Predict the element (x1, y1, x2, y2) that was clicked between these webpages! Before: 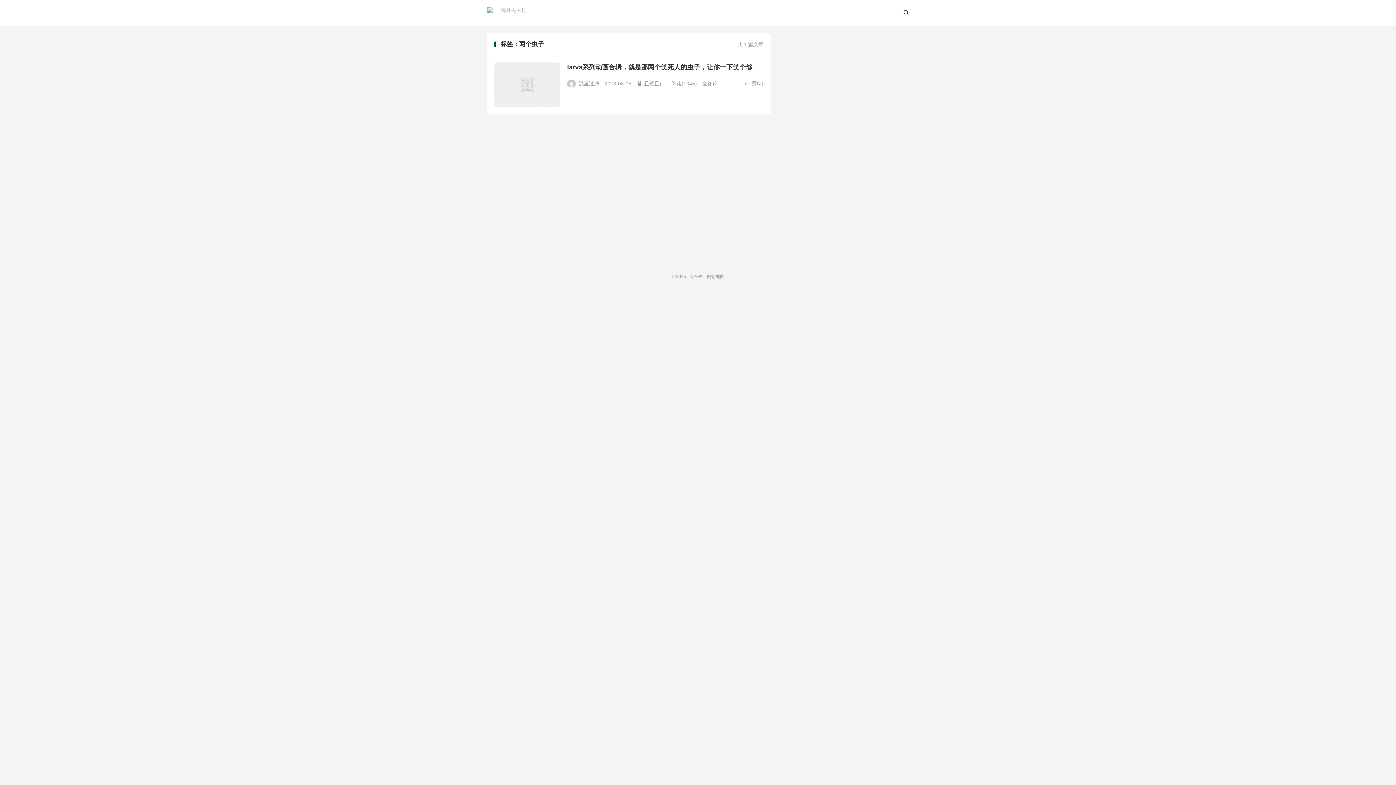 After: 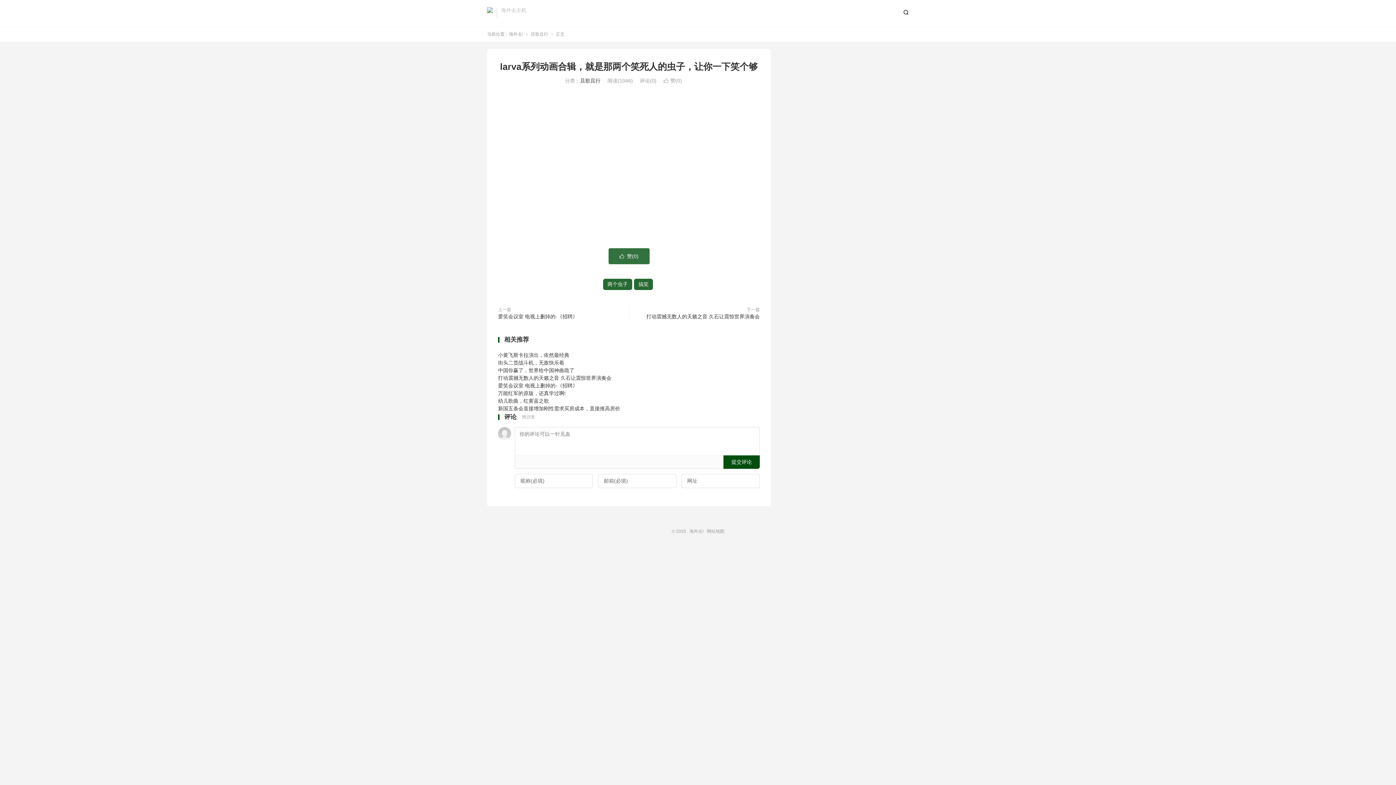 Action: label: 去评论 bbox: (702, 79, 717, 87)